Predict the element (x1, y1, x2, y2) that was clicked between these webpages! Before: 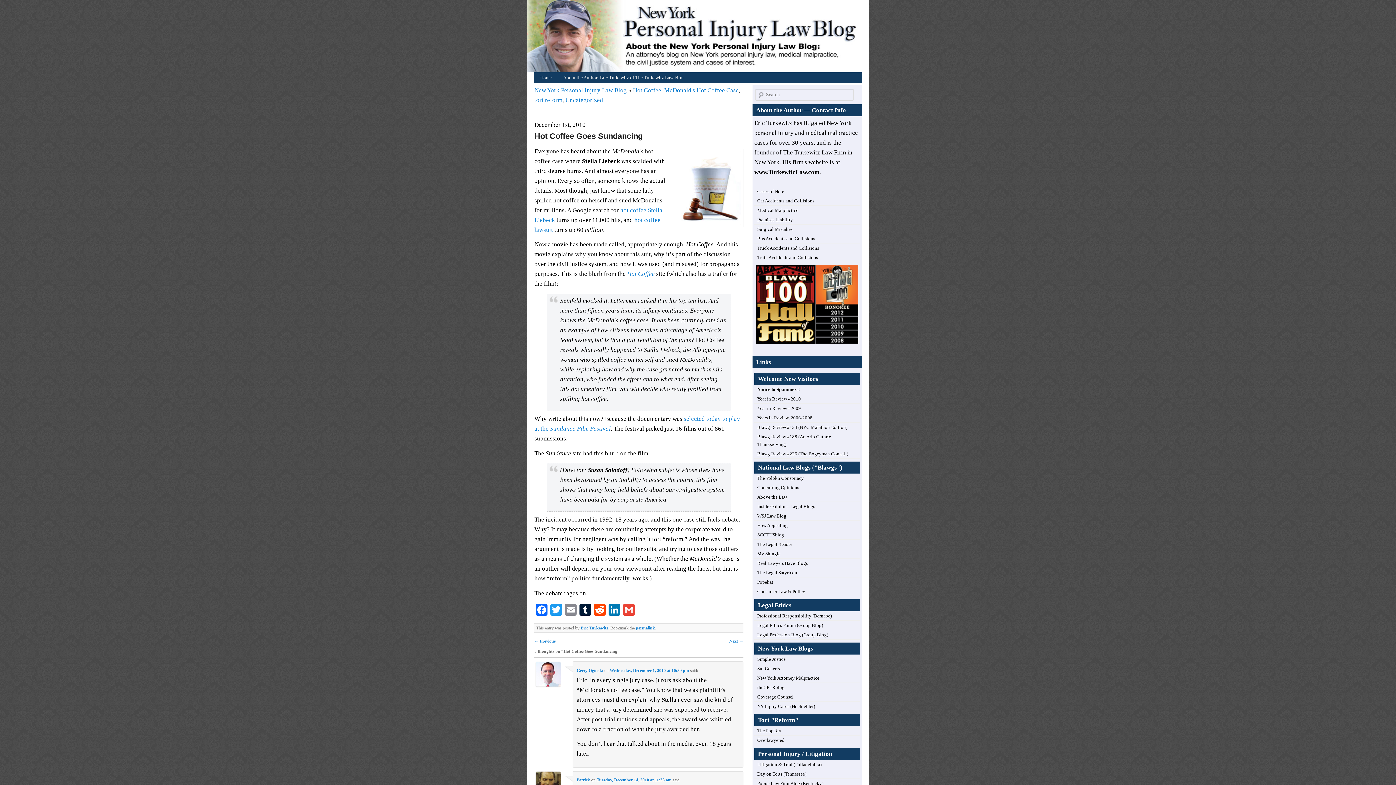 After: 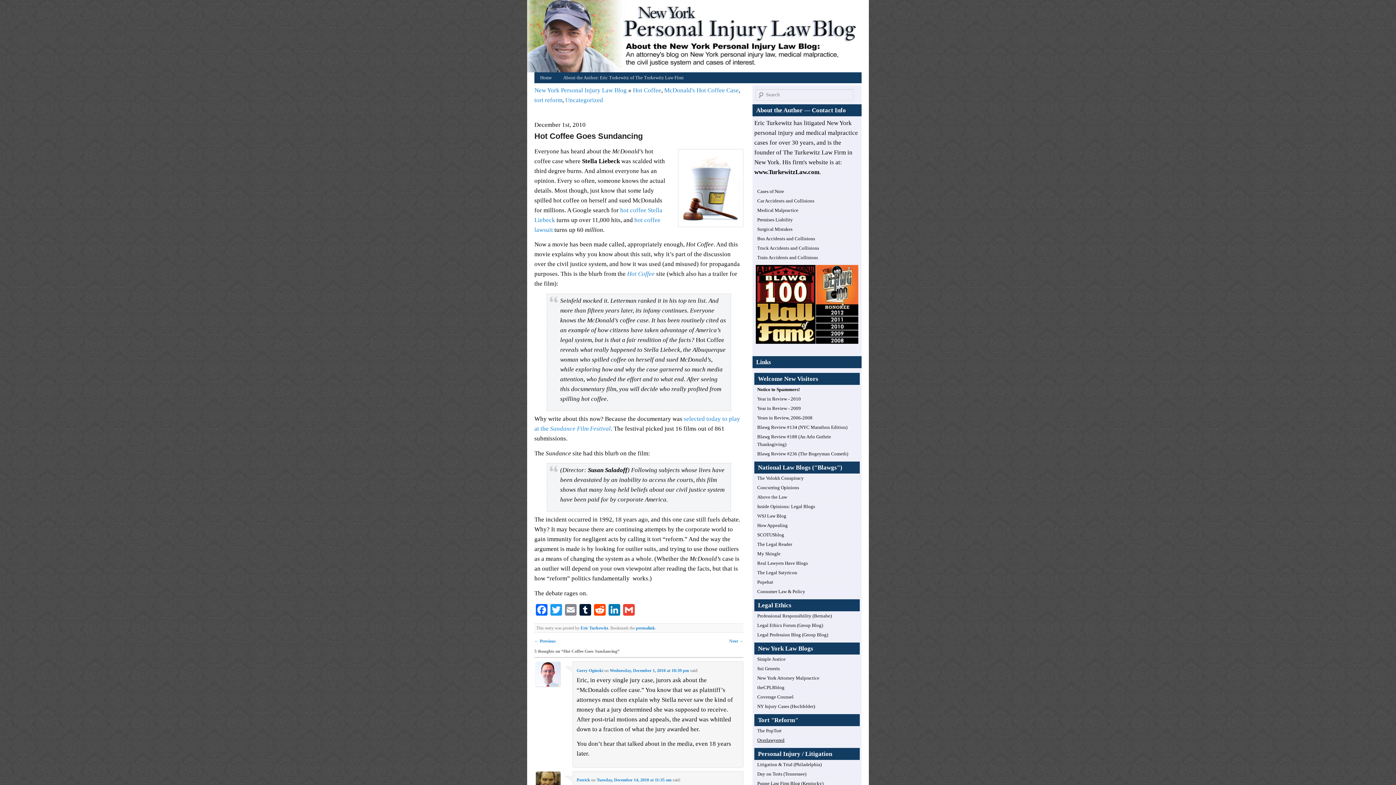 Action: label: Overlawyered bbox: (757, 737, 784, 743)